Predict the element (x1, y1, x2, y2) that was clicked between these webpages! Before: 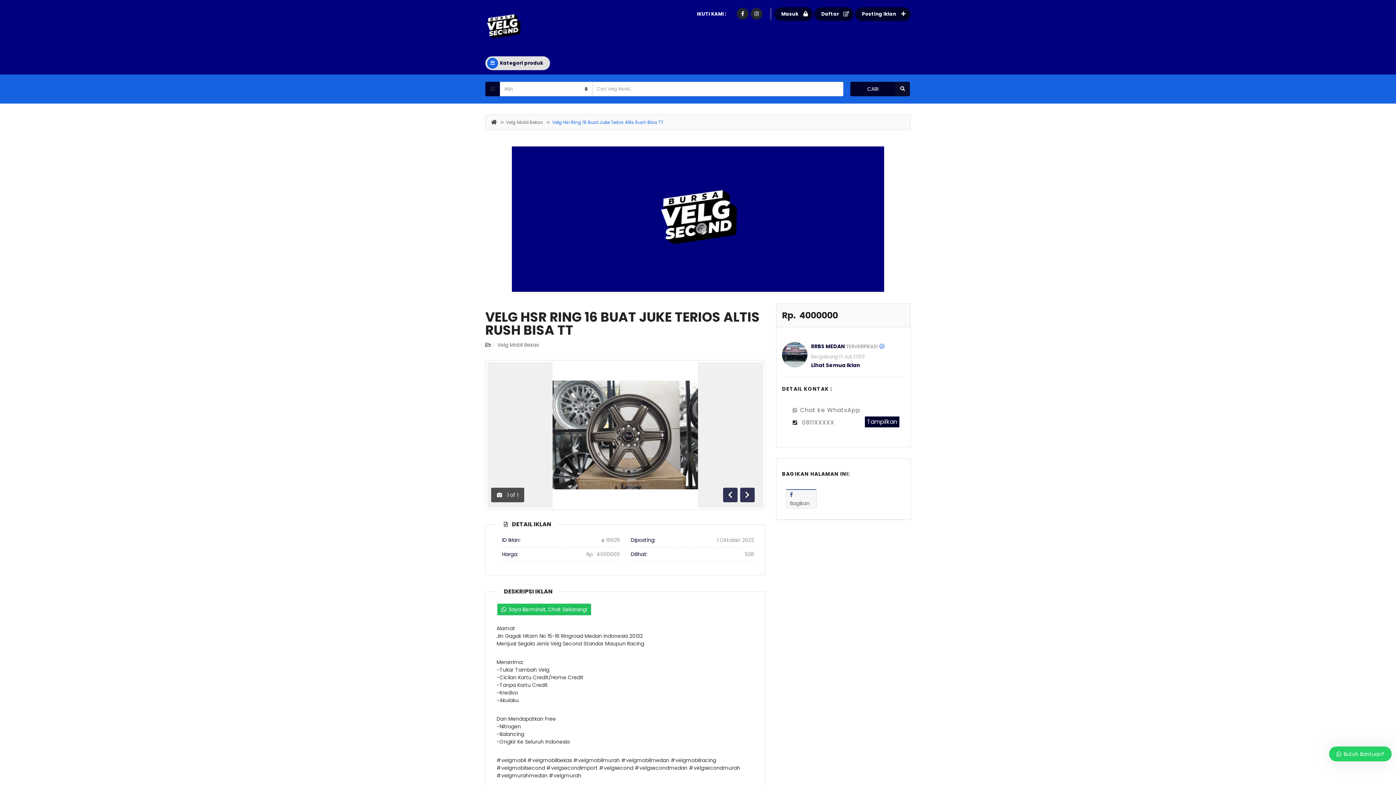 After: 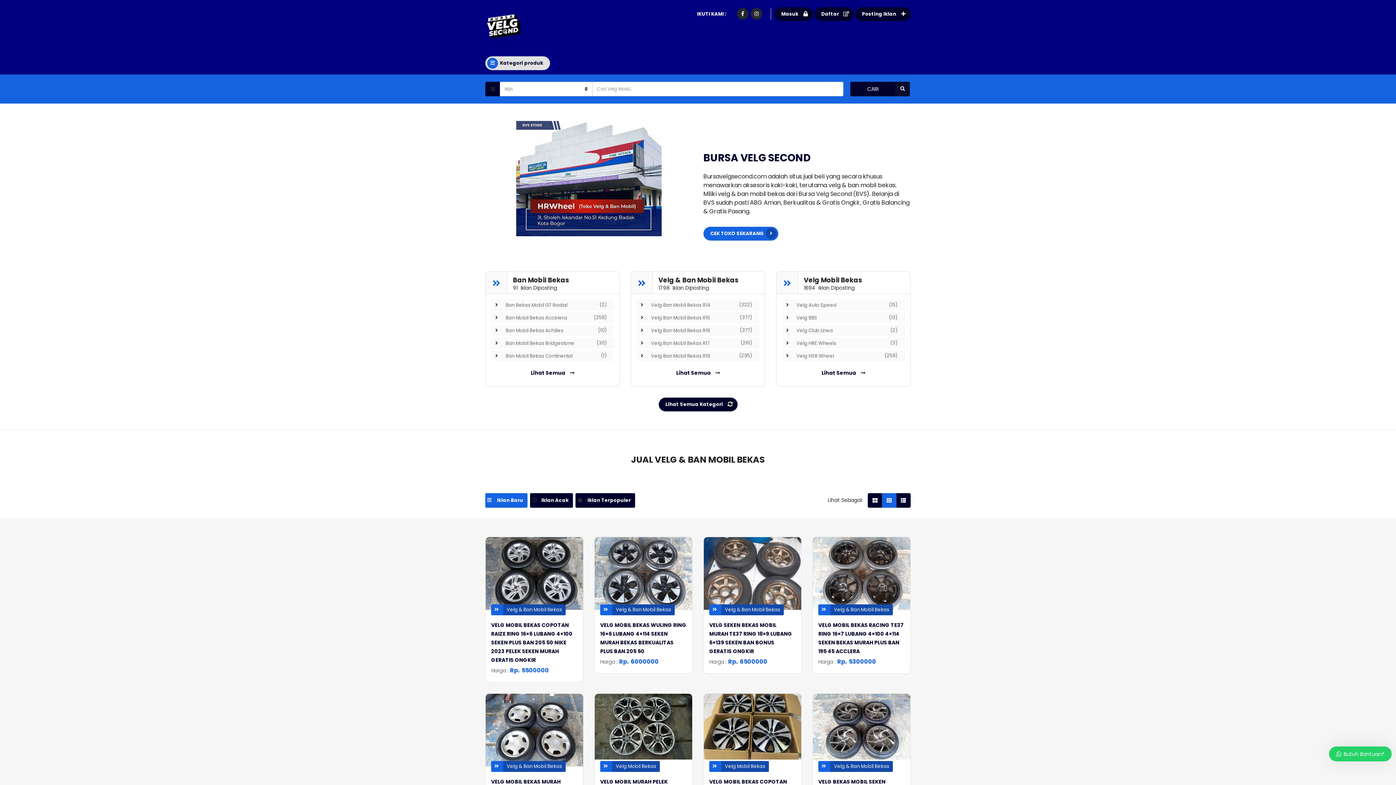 Action: bbox: (485, 23, 521, 30)